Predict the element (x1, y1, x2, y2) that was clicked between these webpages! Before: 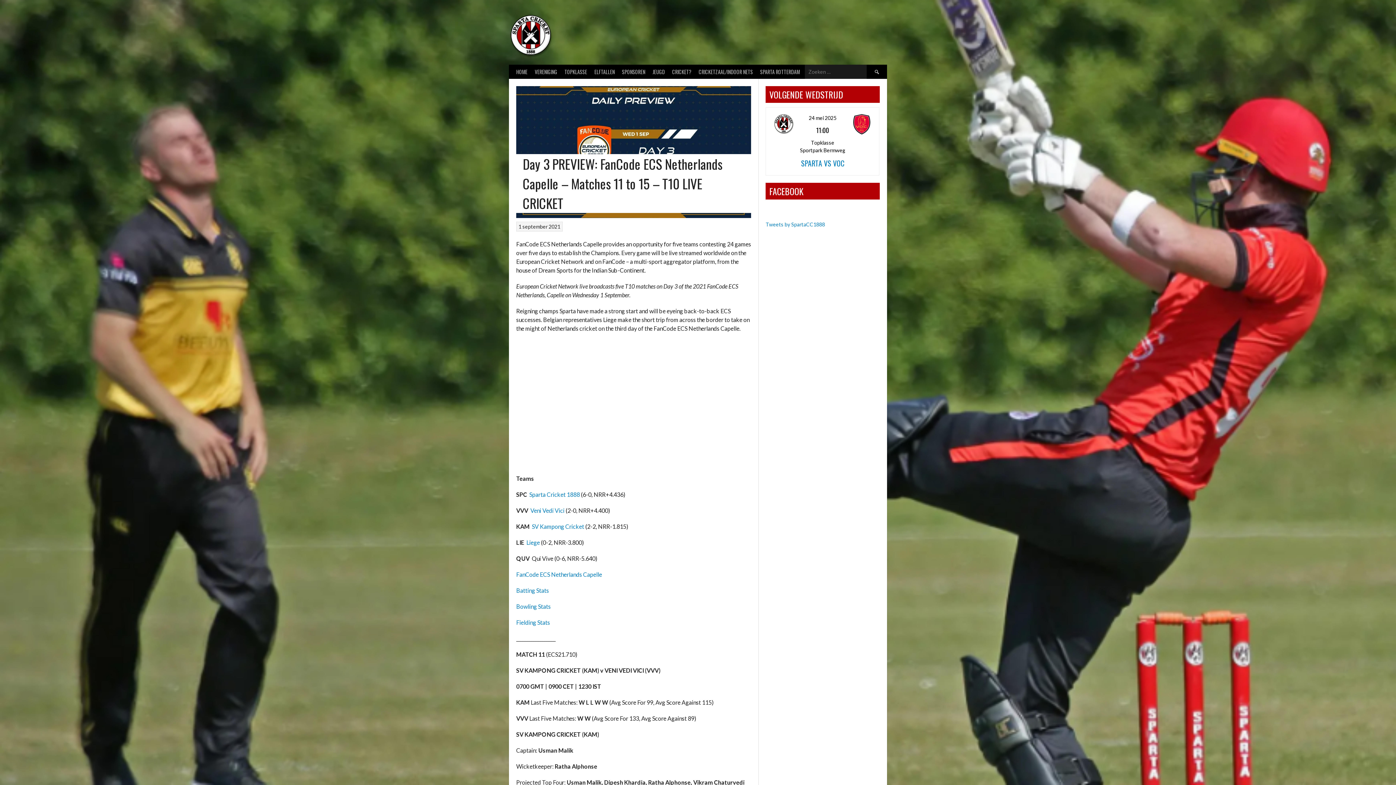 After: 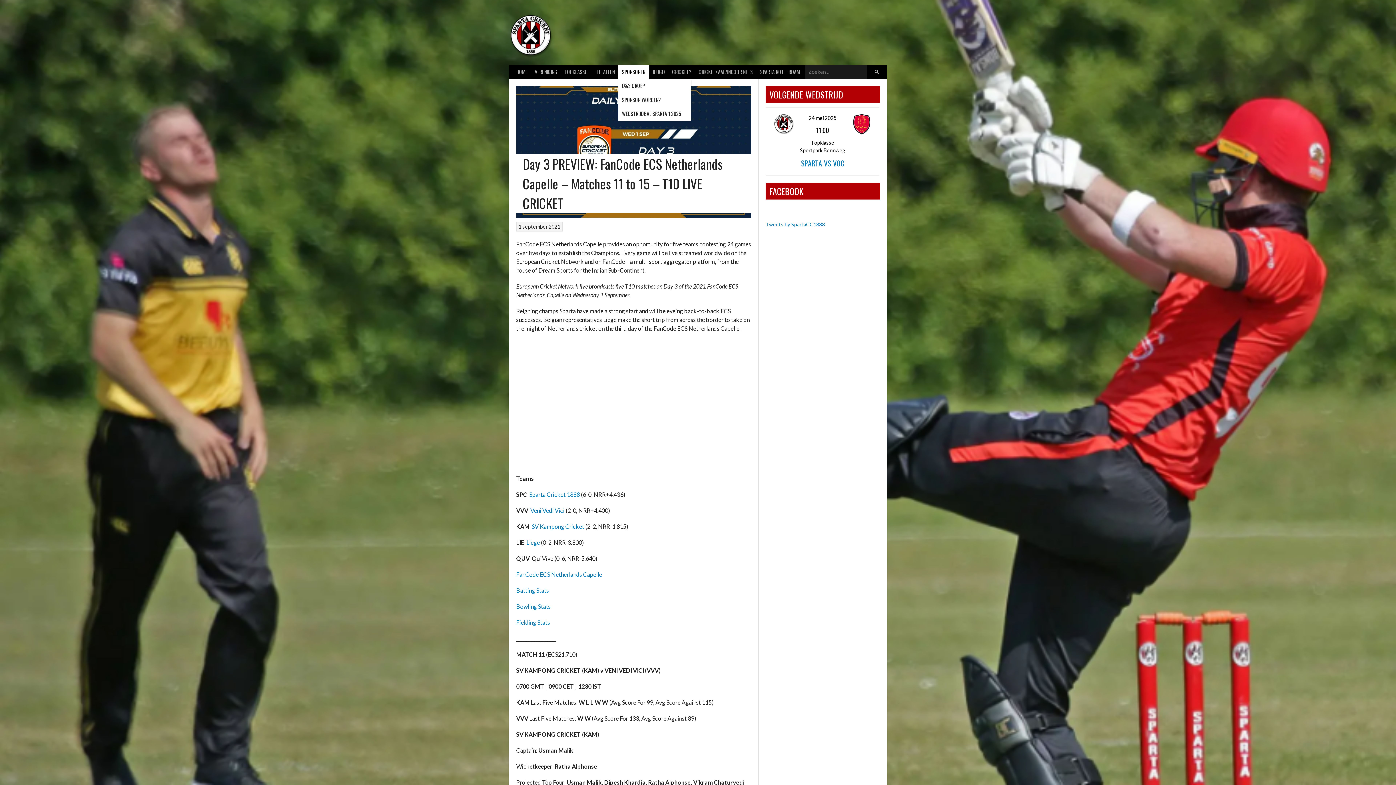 Action: bbox: (618, 64, 649, 78) label: SPONSOREN